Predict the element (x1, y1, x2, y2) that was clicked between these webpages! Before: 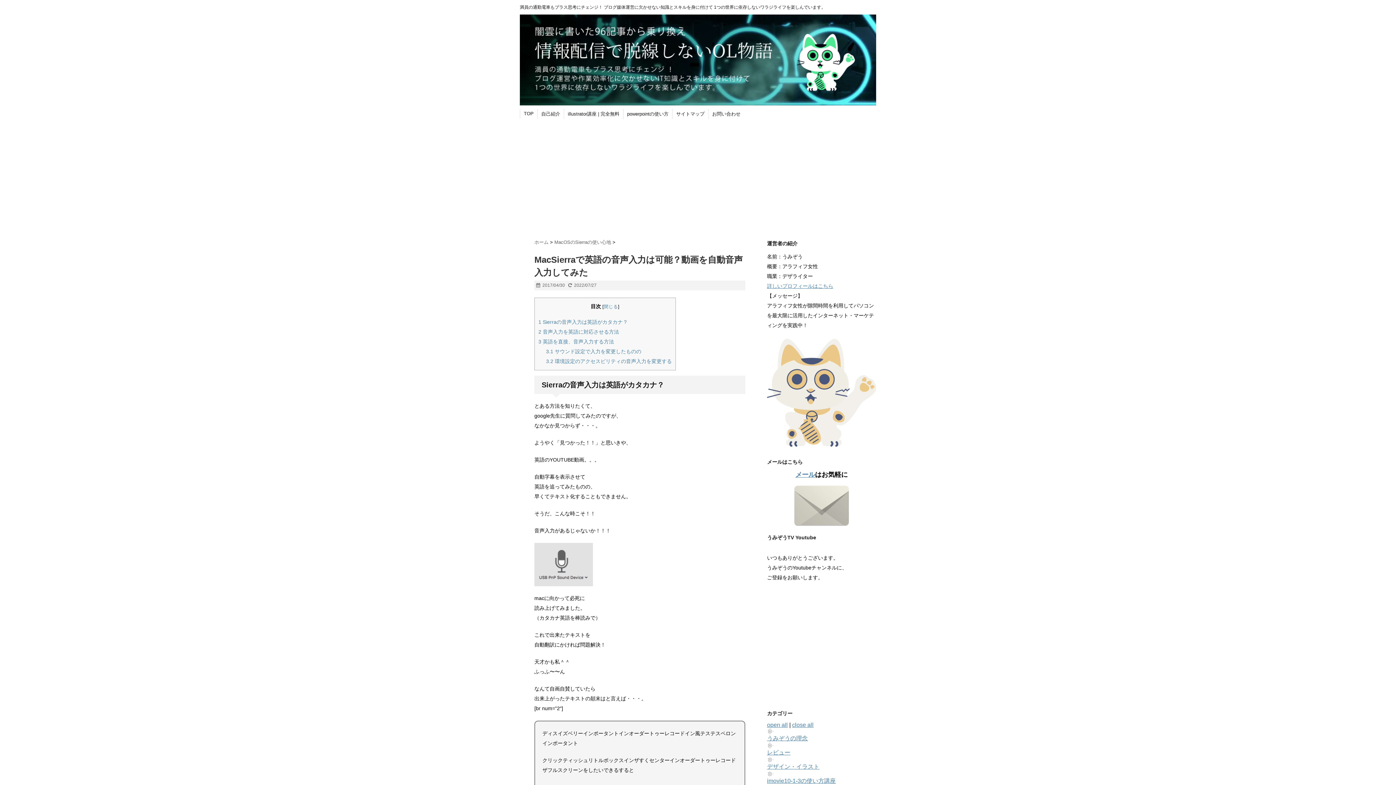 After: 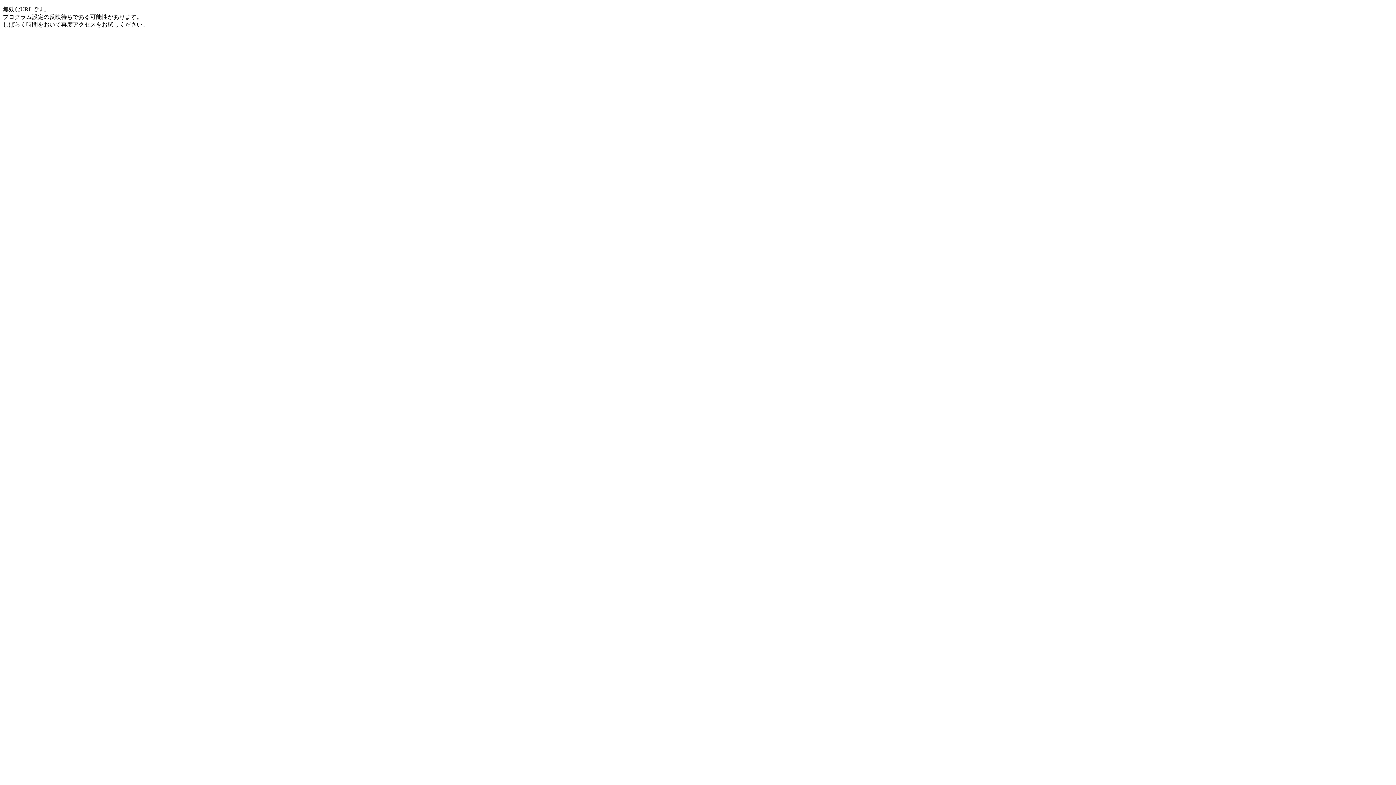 Action: label: 詳しいプロフィールはこちら bbox: (767, 283, 833, 289)